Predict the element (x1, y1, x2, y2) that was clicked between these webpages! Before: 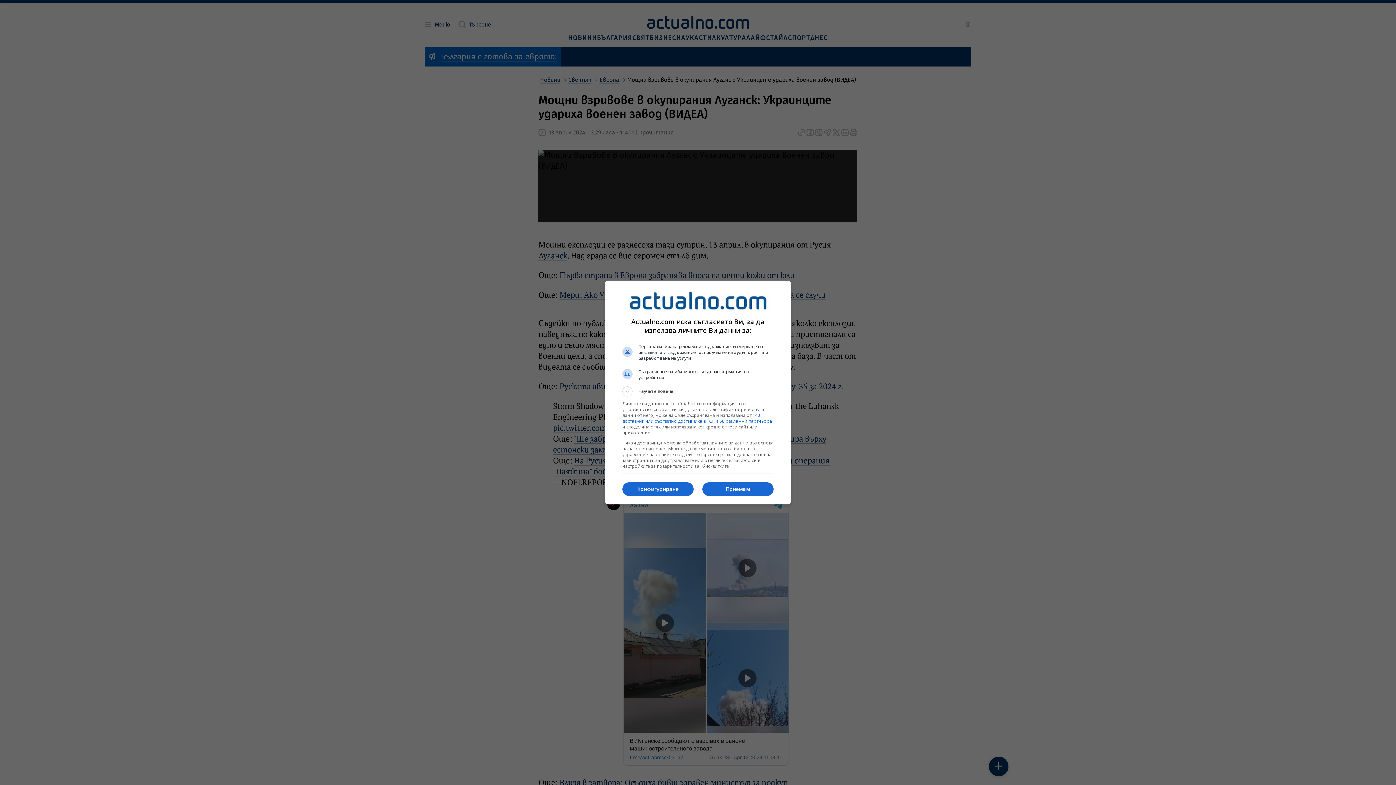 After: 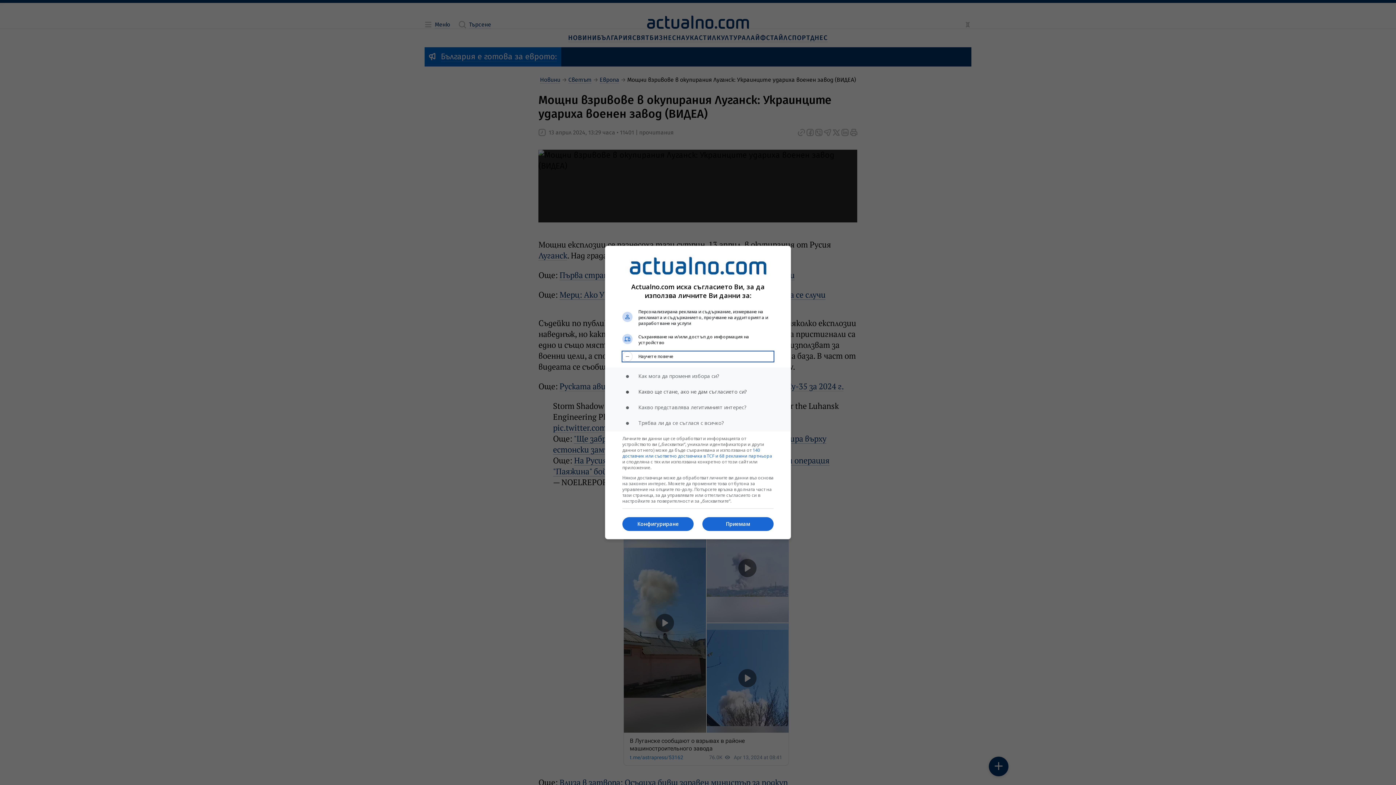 Action: bbox: (622, 386, 773, 396) label: Научете повече